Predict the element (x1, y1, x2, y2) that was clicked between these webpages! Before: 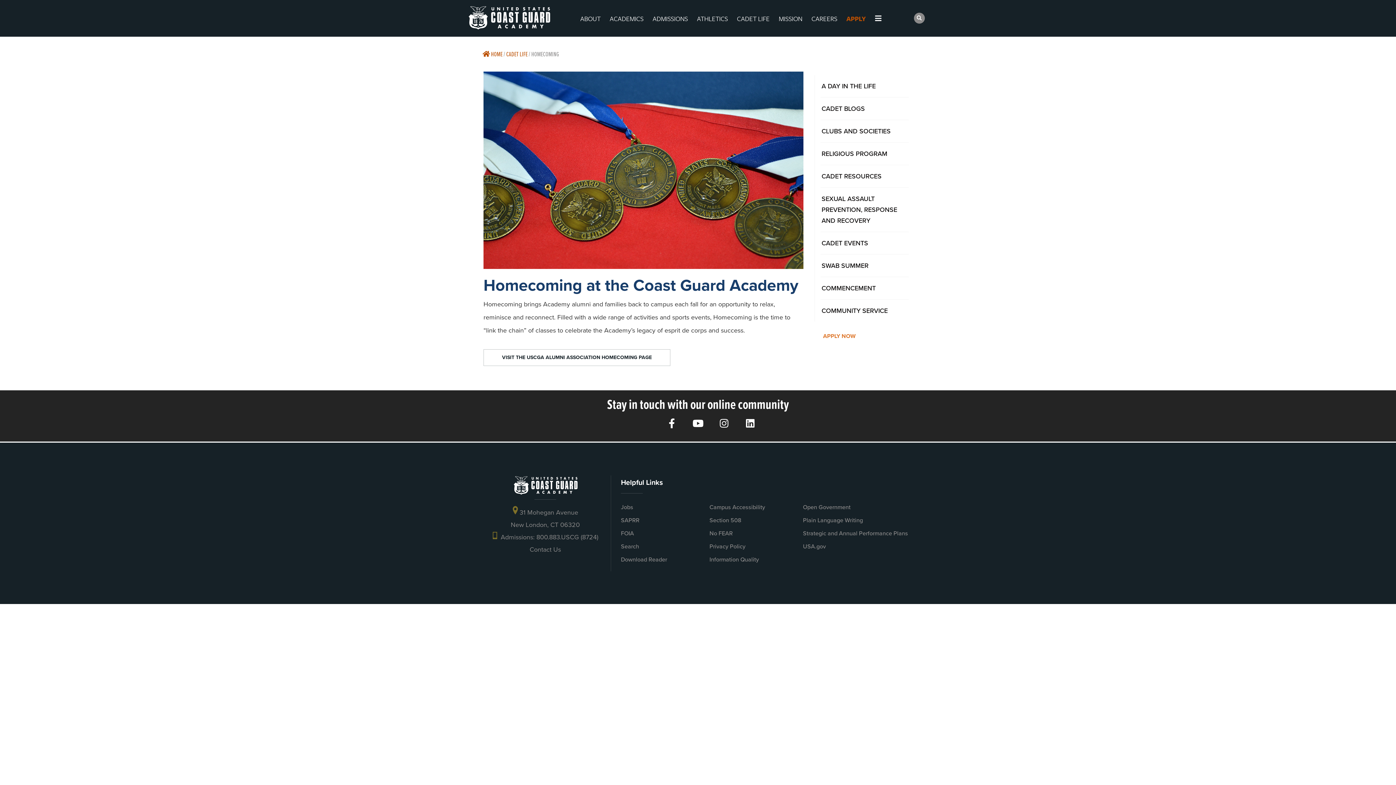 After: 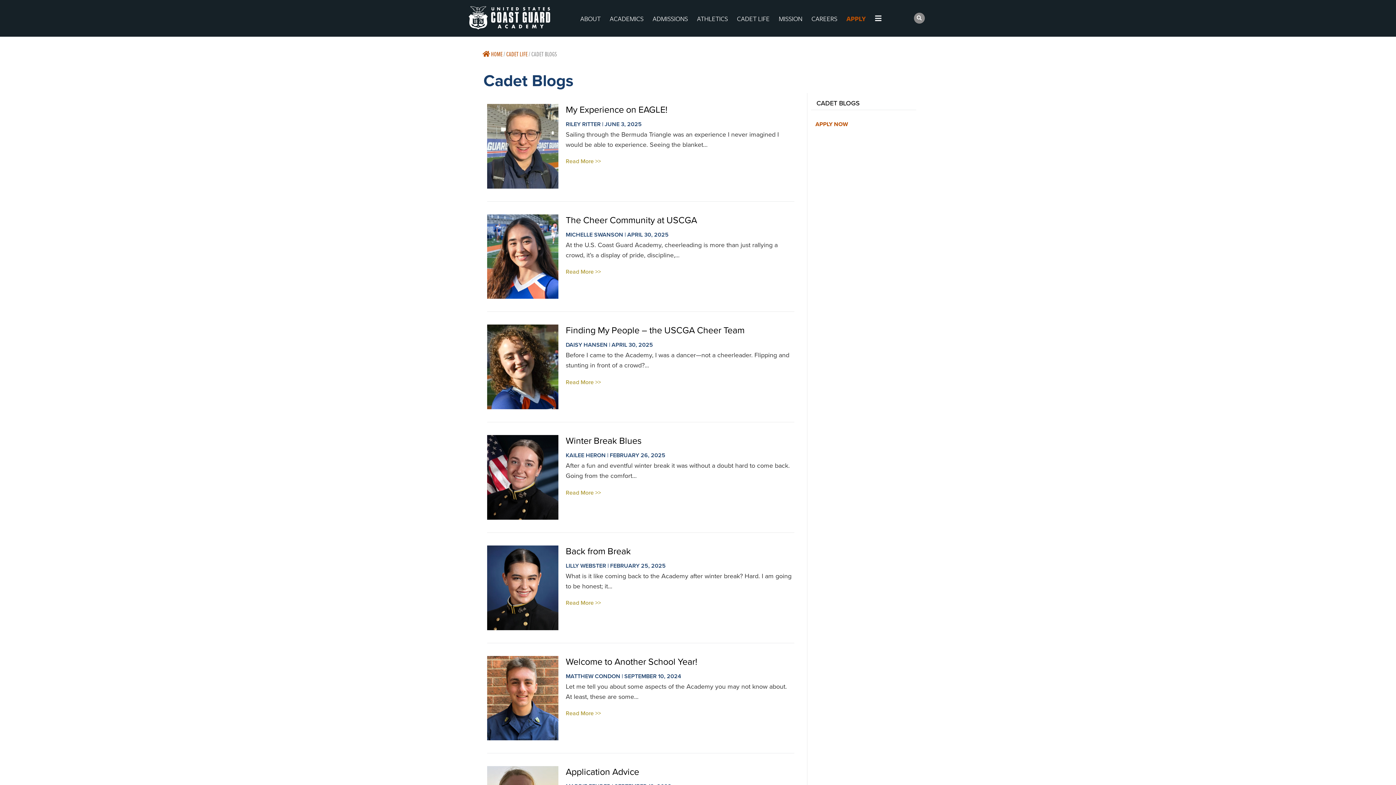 Action: bbox: (820, 97, 909, 120) label: CADET BLOGS